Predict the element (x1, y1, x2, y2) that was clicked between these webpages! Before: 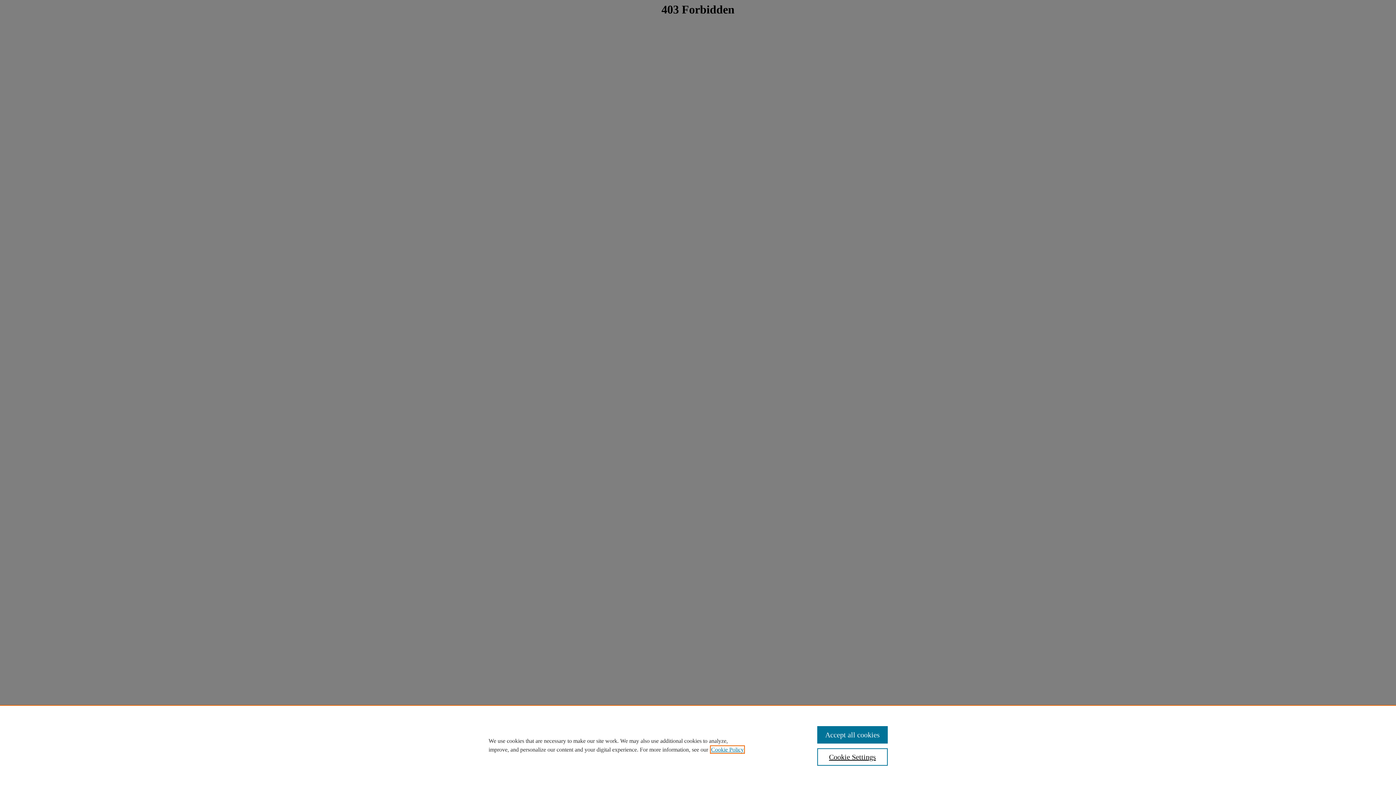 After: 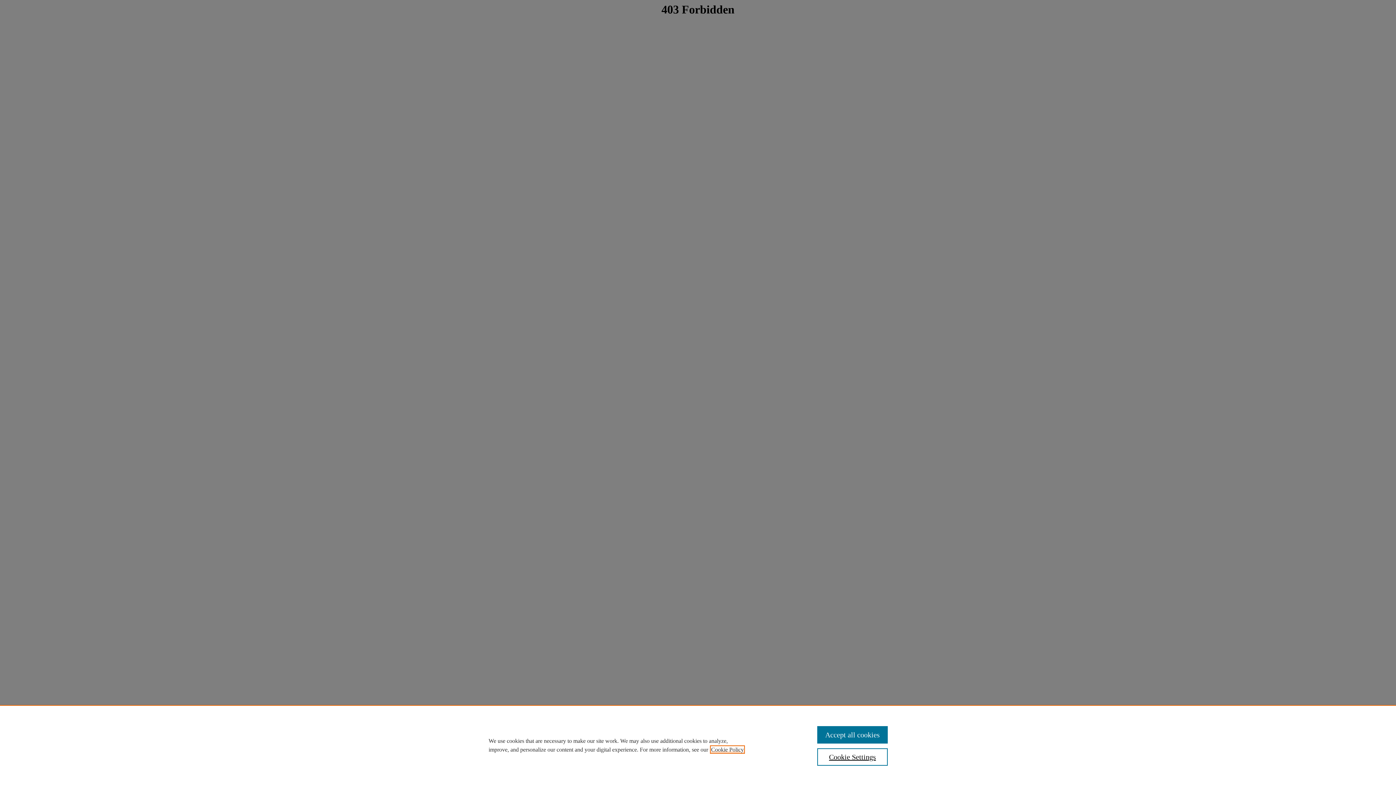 Action: label: , opens in a new tab bbox: (711, 746, 744, 753)